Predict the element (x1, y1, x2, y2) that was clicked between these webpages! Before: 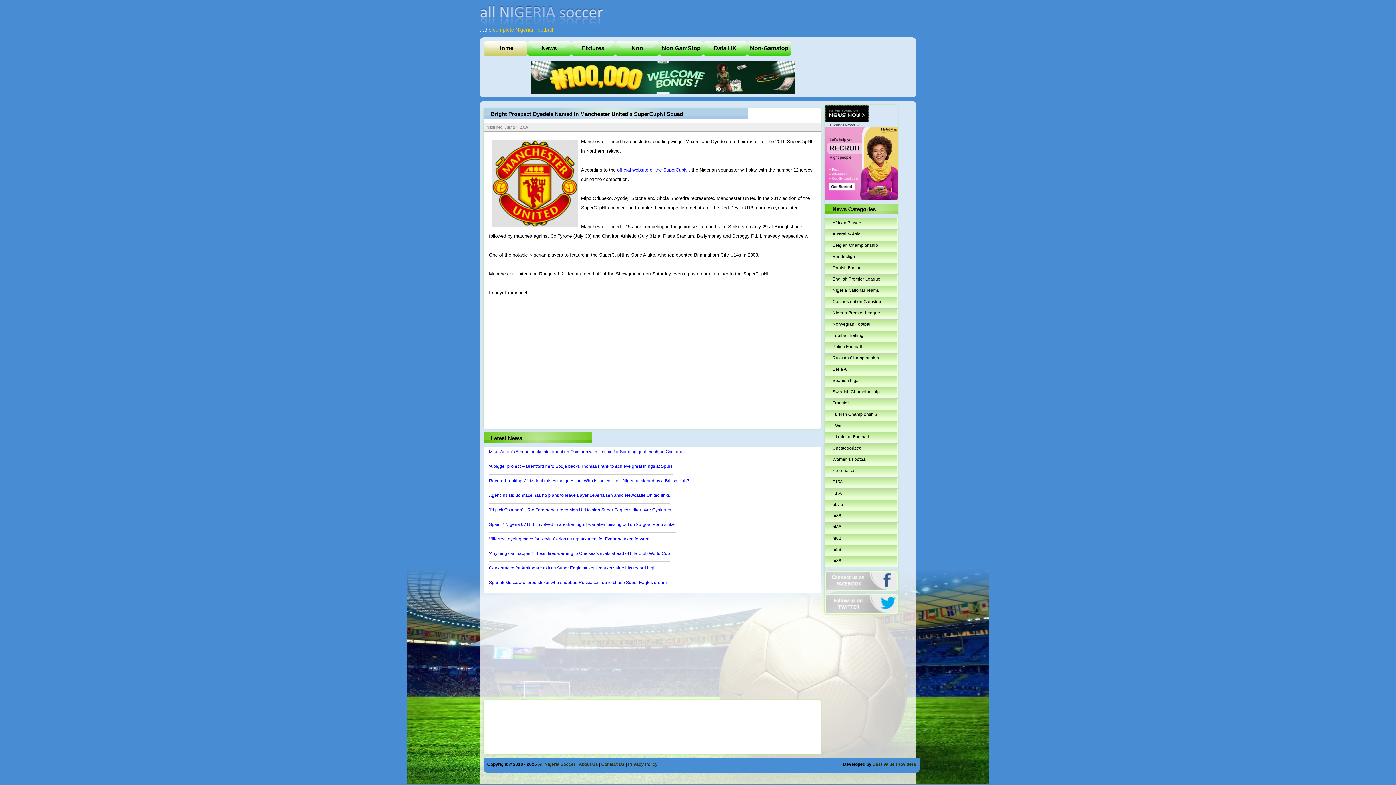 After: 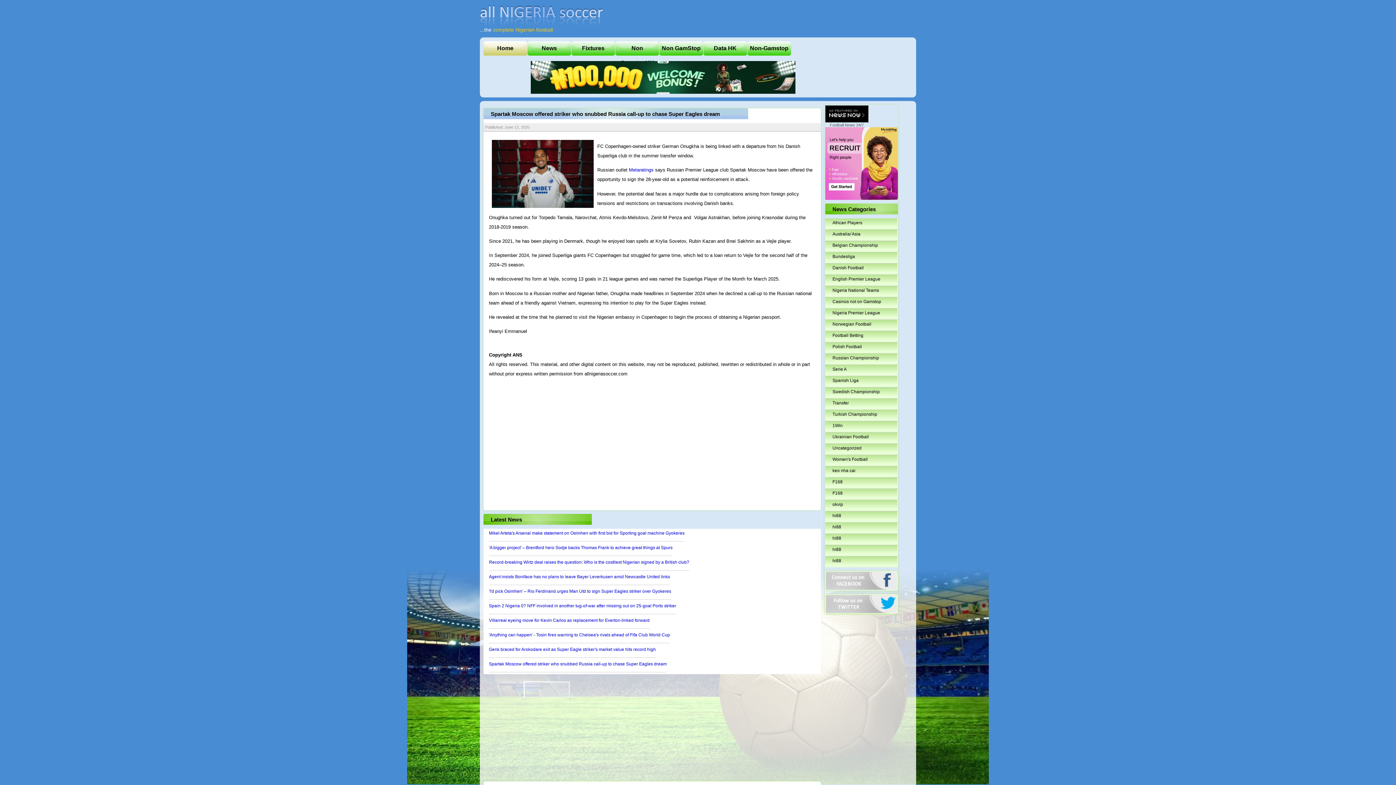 Action: bbox: (489, 580, 666, 591) label: Spartak Moscow offered striker who snubbed Russia call-up to chase Super Eagles dream